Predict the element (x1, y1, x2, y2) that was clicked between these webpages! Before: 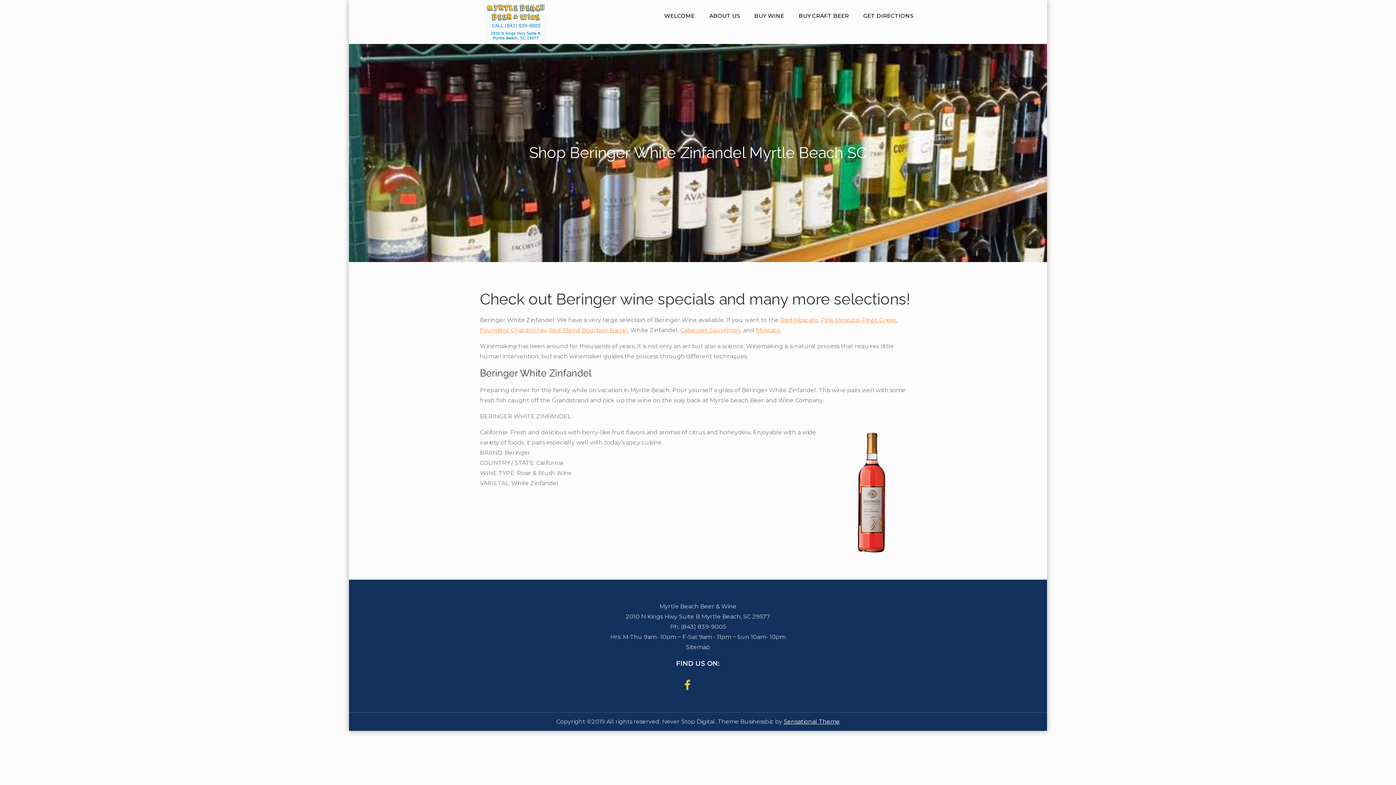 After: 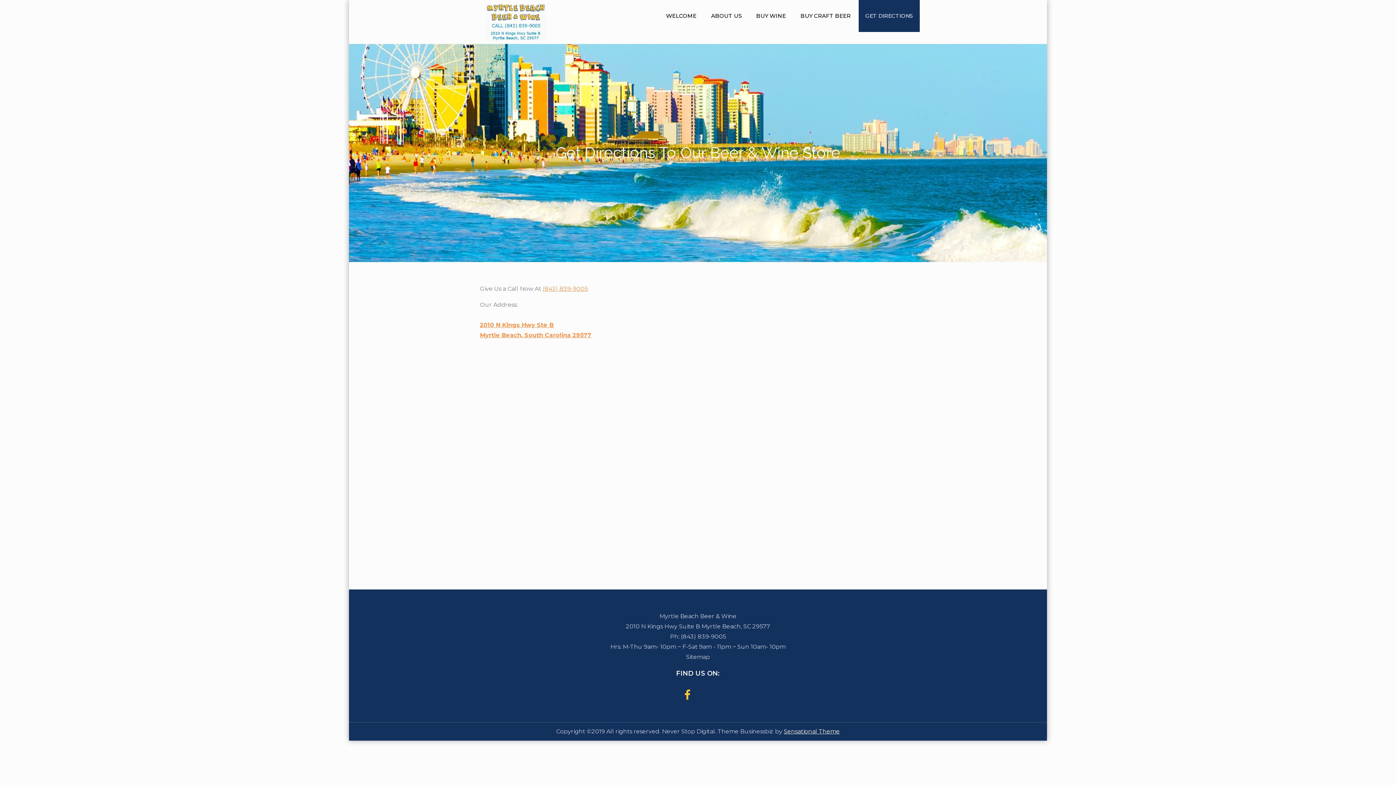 Action: label: GET DIRECTIONS bbox: (857, 0, 920, 32)